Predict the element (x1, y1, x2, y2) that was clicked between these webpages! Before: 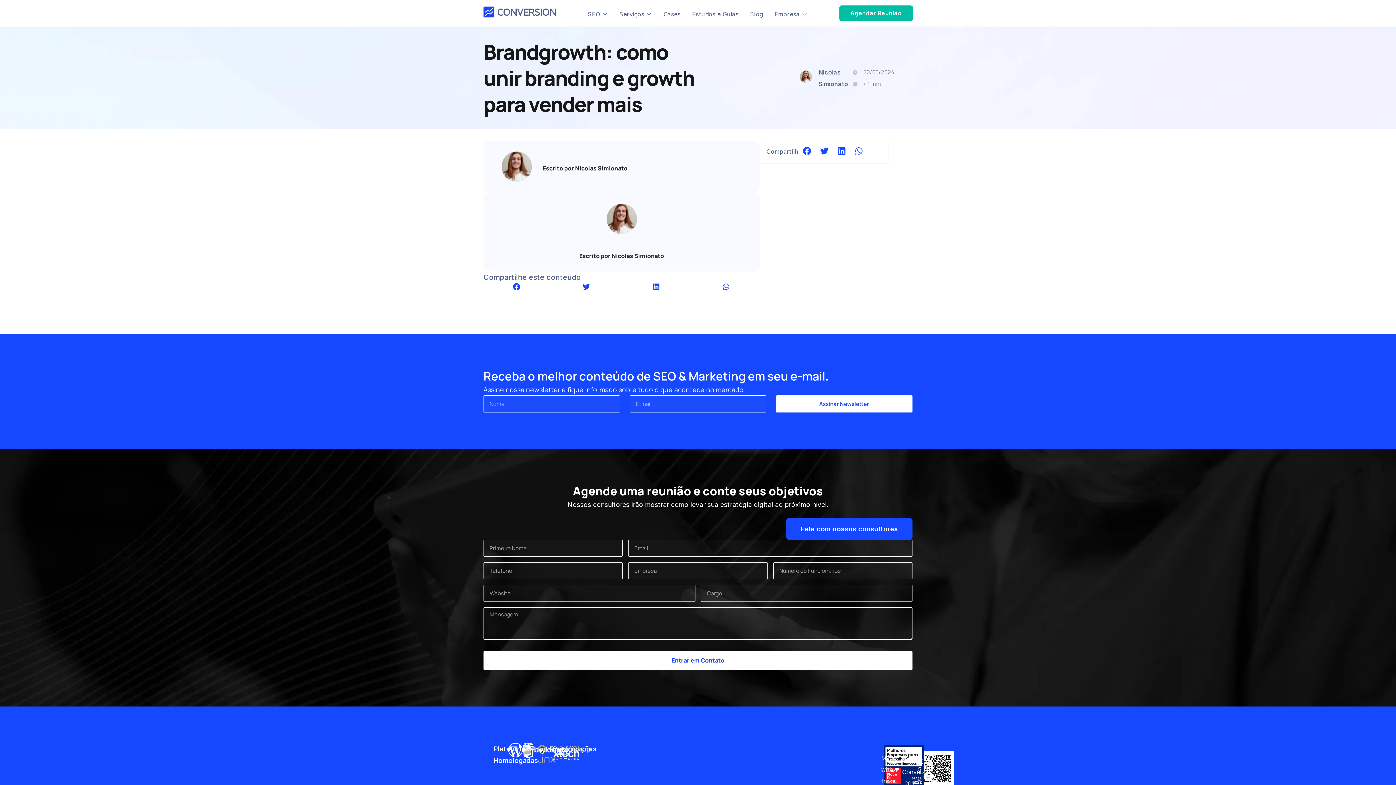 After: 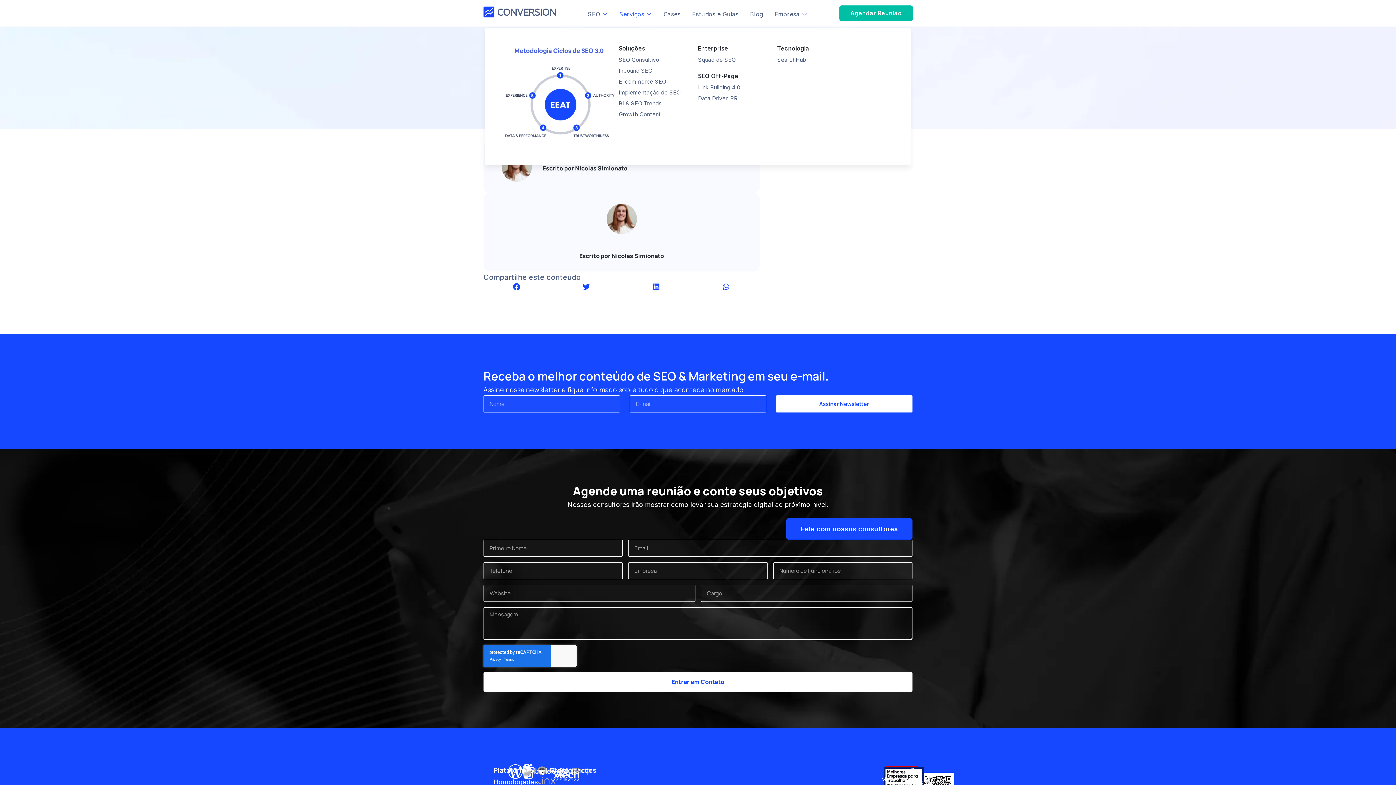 Action: bbox: (646, 9, 652, 18) label: Expand: Serviços